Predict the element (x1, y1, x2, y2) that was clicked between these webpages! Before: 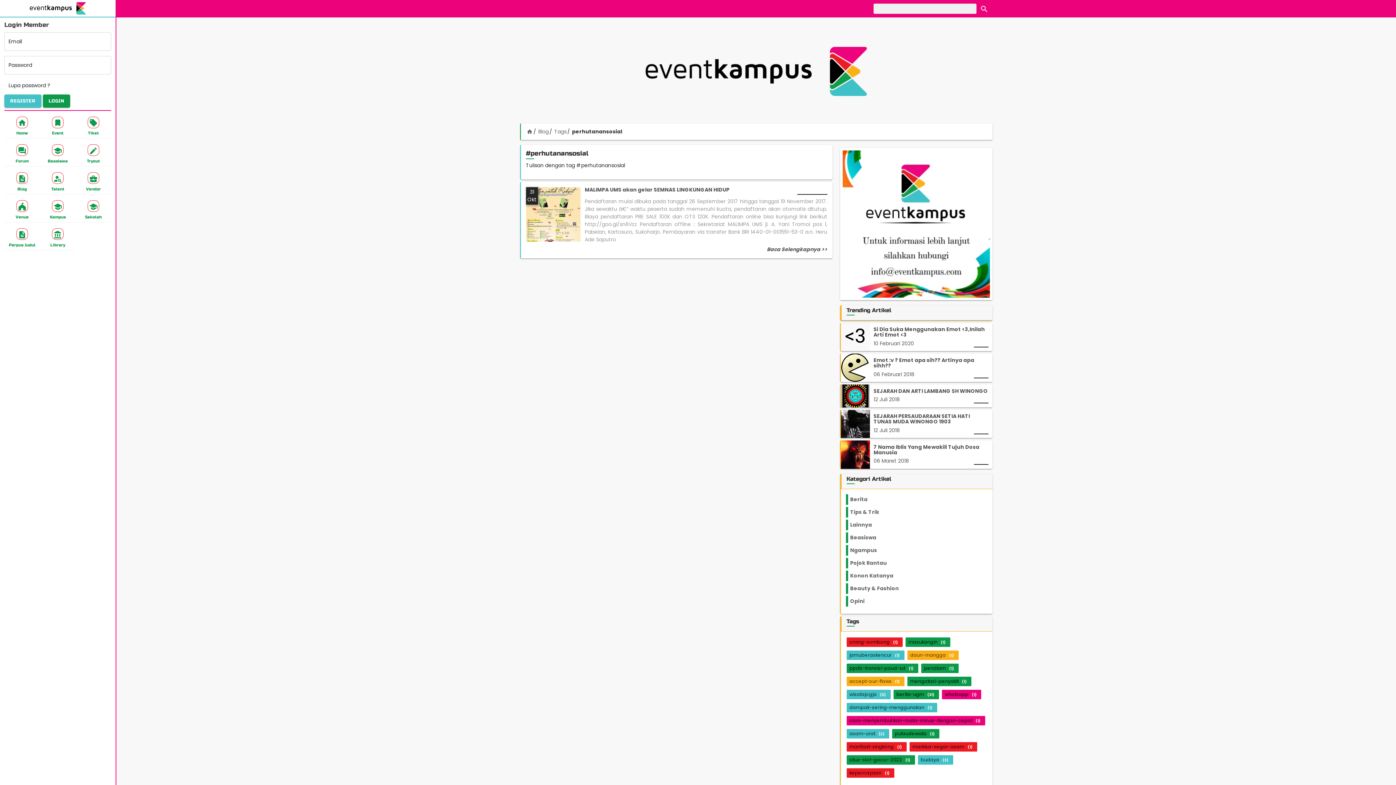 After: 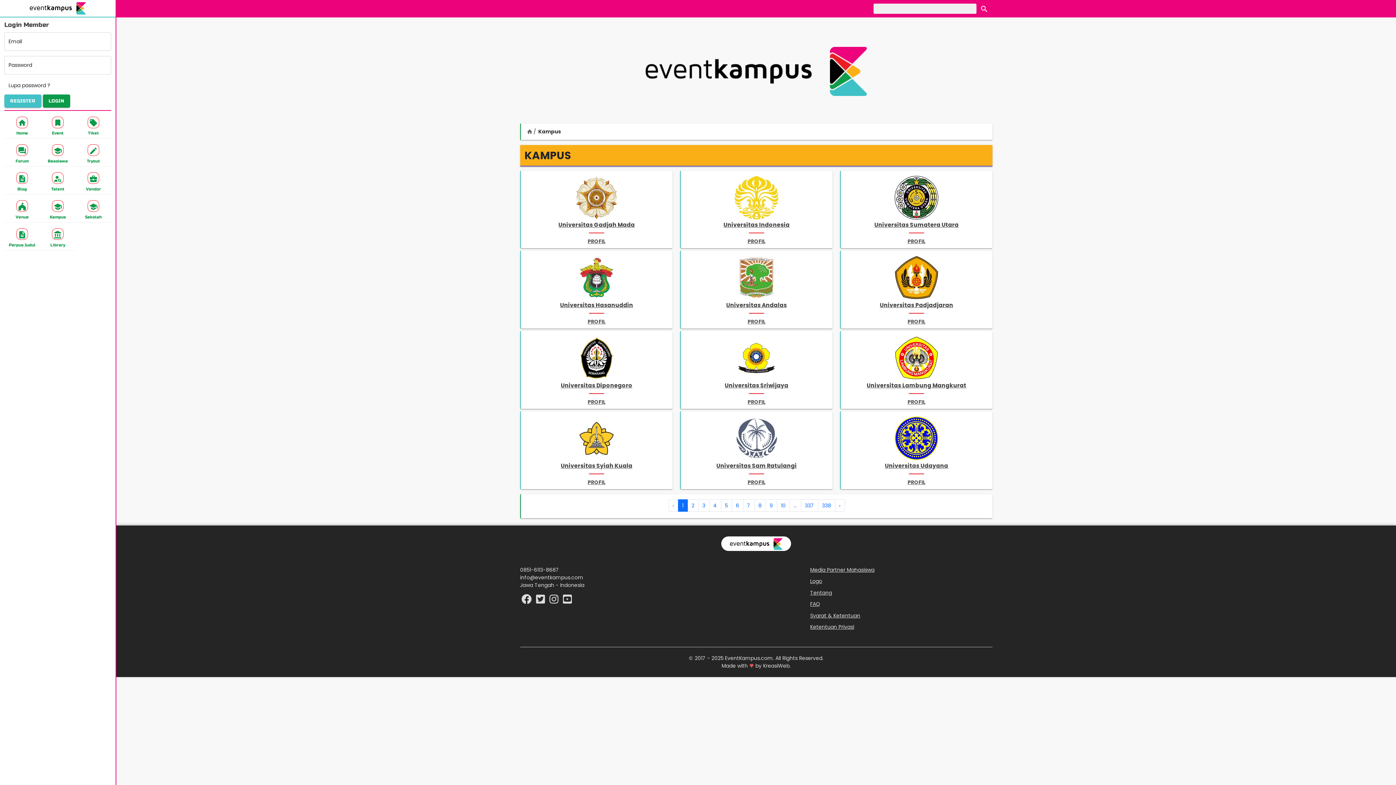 Action: label: Kampus bbox: (41, 197, 74, 222)